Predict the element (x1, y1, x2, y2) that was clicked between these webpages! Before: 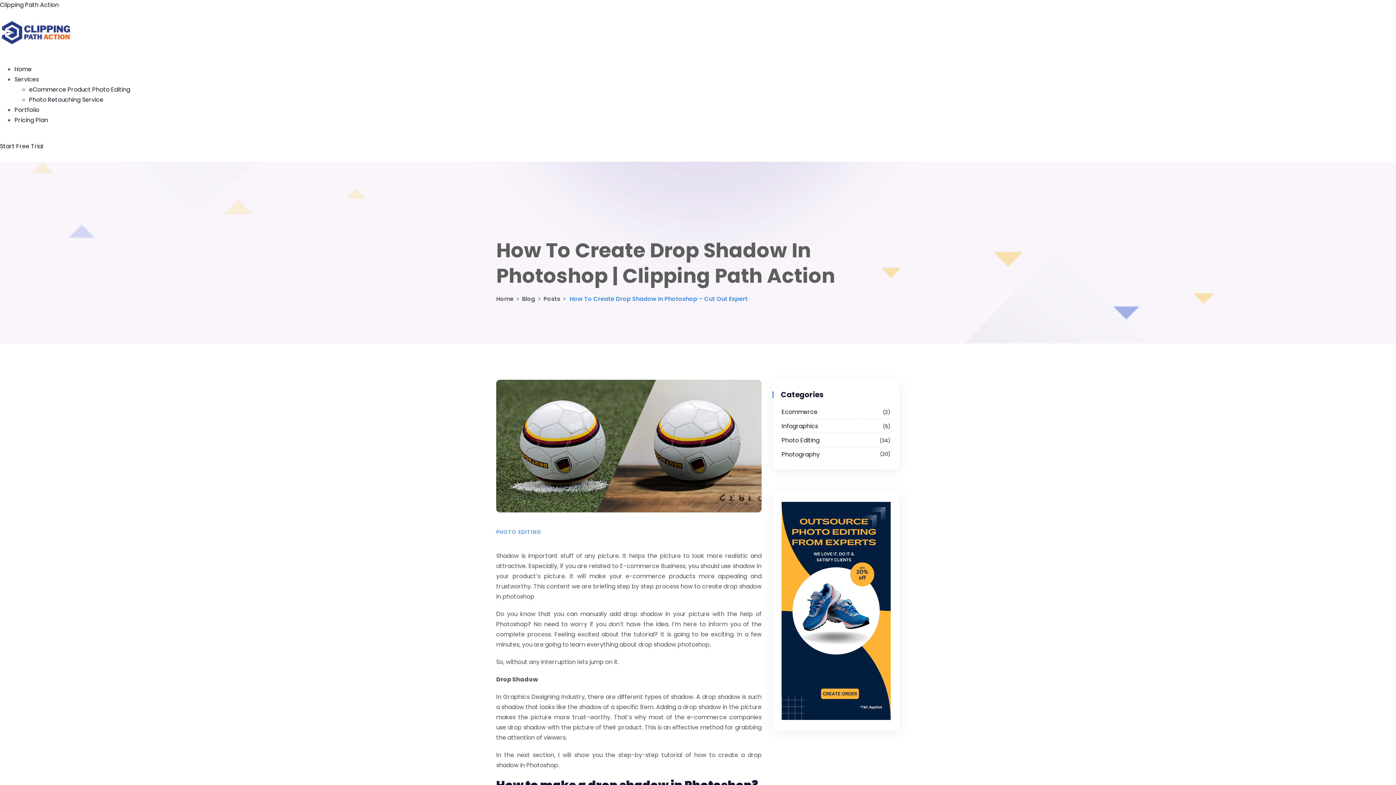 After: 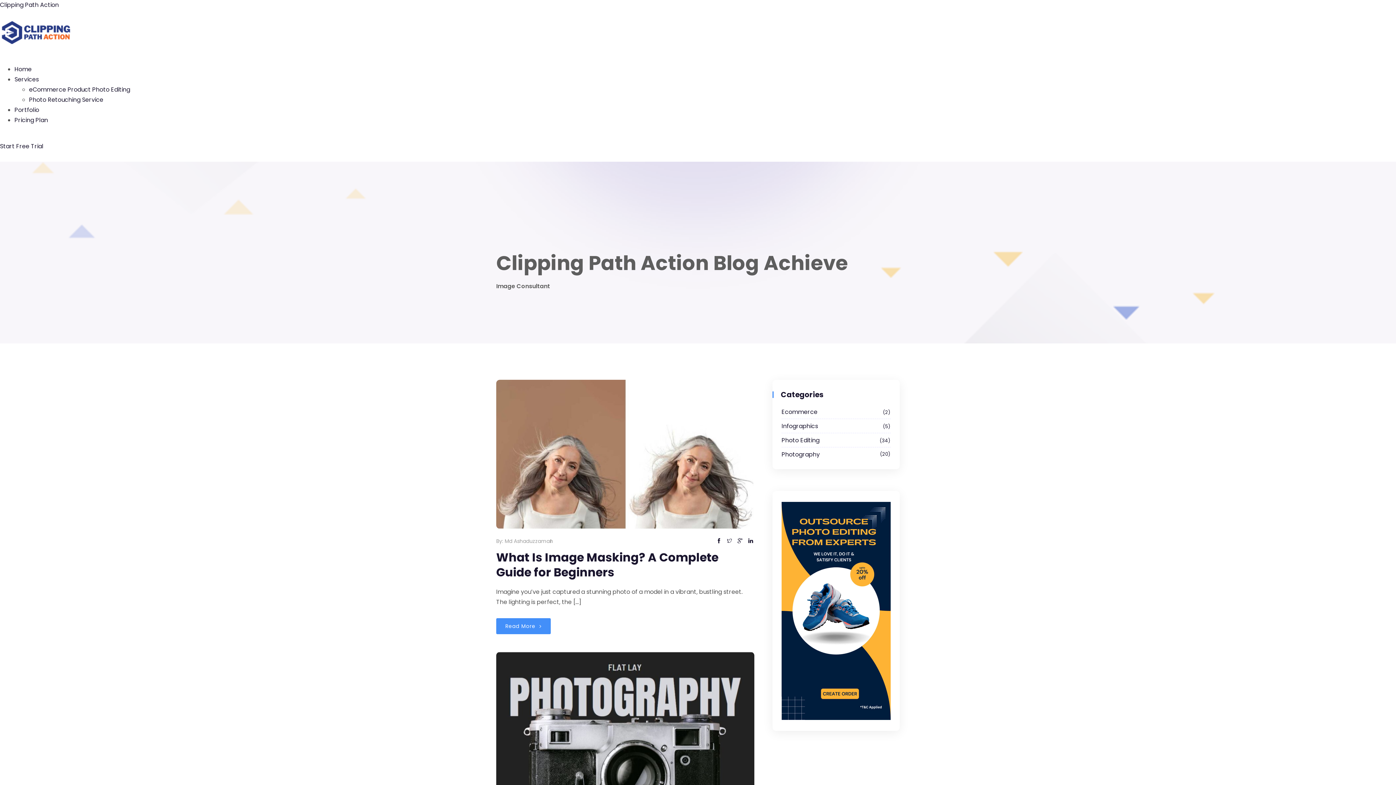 Action: label: Blog bbox: (522, 294, 535, 303)